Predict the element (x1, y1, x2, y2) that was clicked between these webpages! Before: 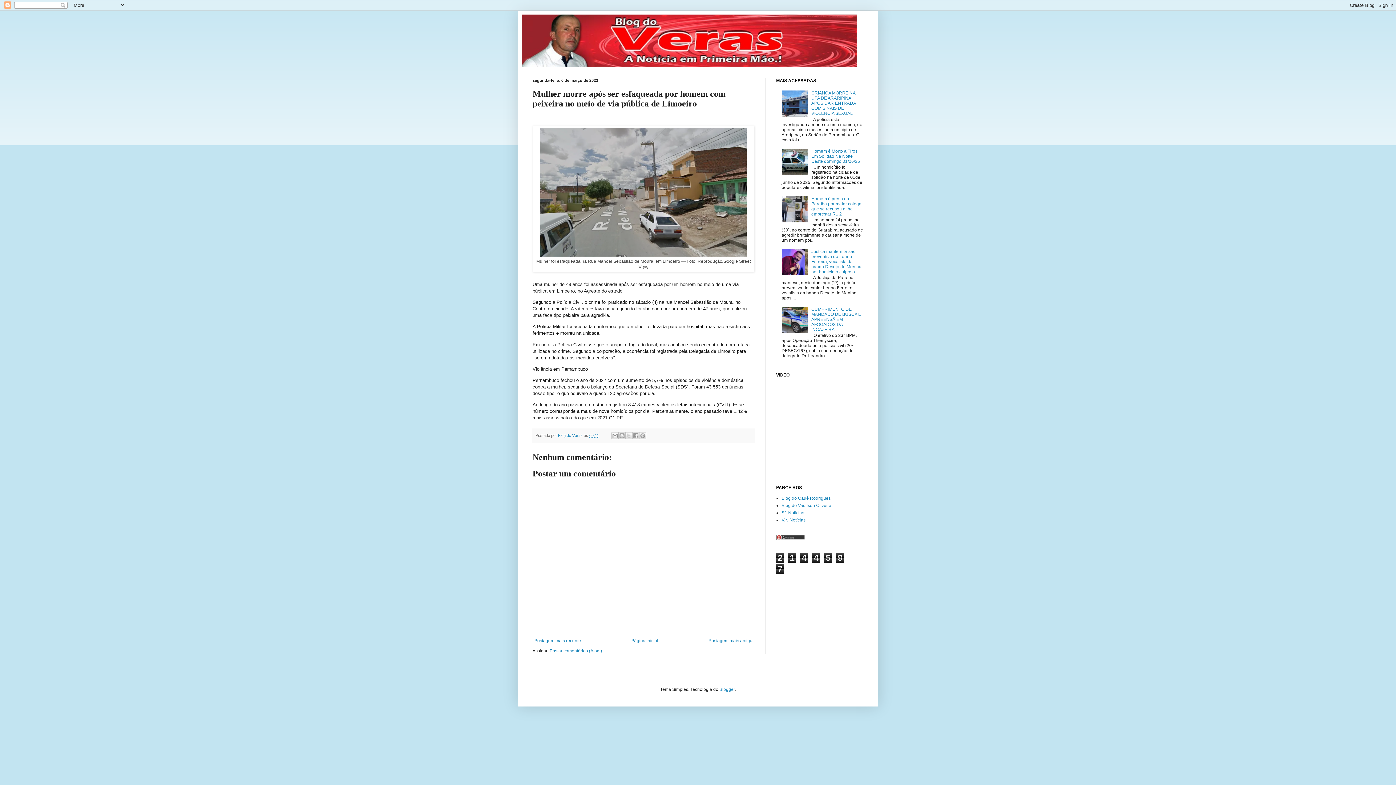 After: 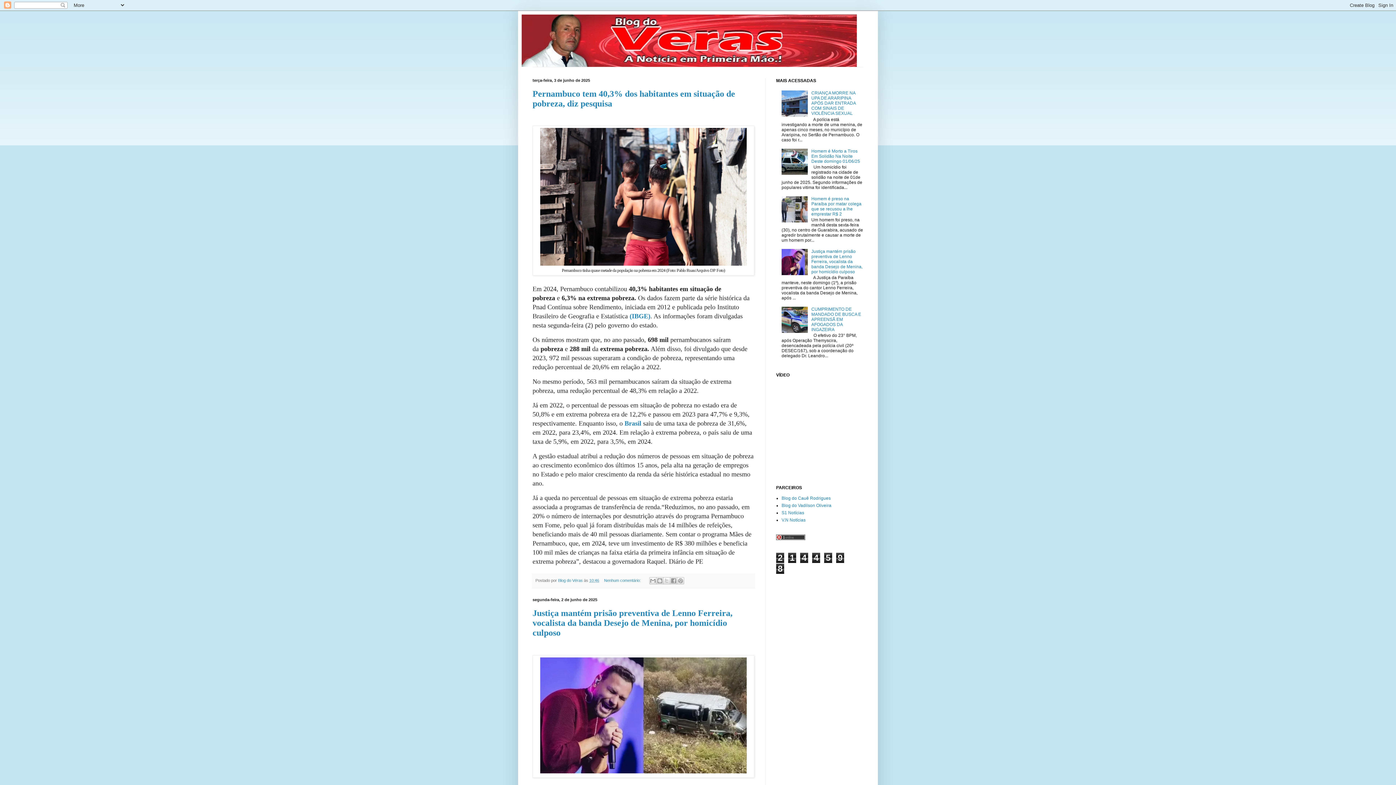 Action: bbox: (521, 14, 874, 66)